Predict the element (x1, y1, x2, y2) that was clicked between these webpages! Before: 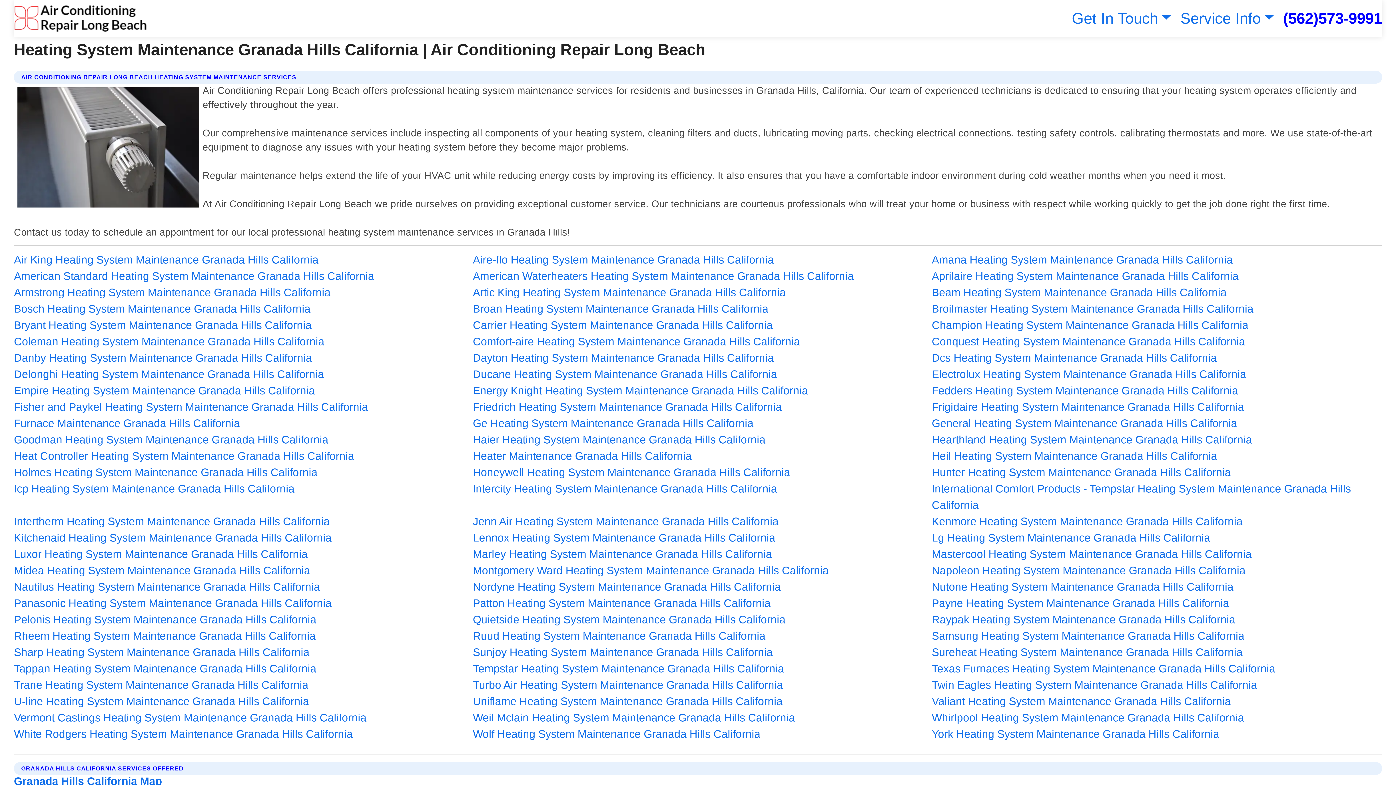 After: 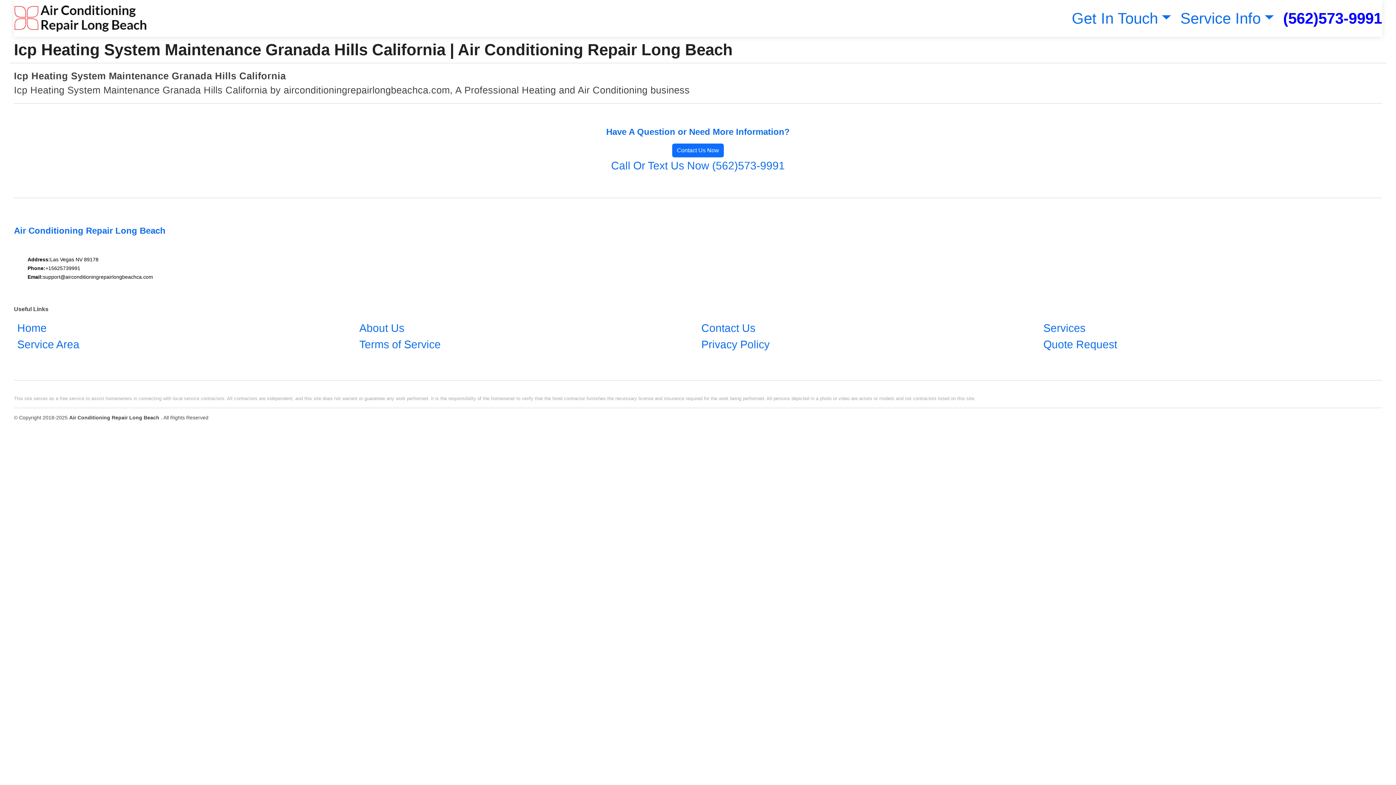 Action: bbox: (13, 480, 294, 513) label: Icp Heating System Maintenance Granada Hills California